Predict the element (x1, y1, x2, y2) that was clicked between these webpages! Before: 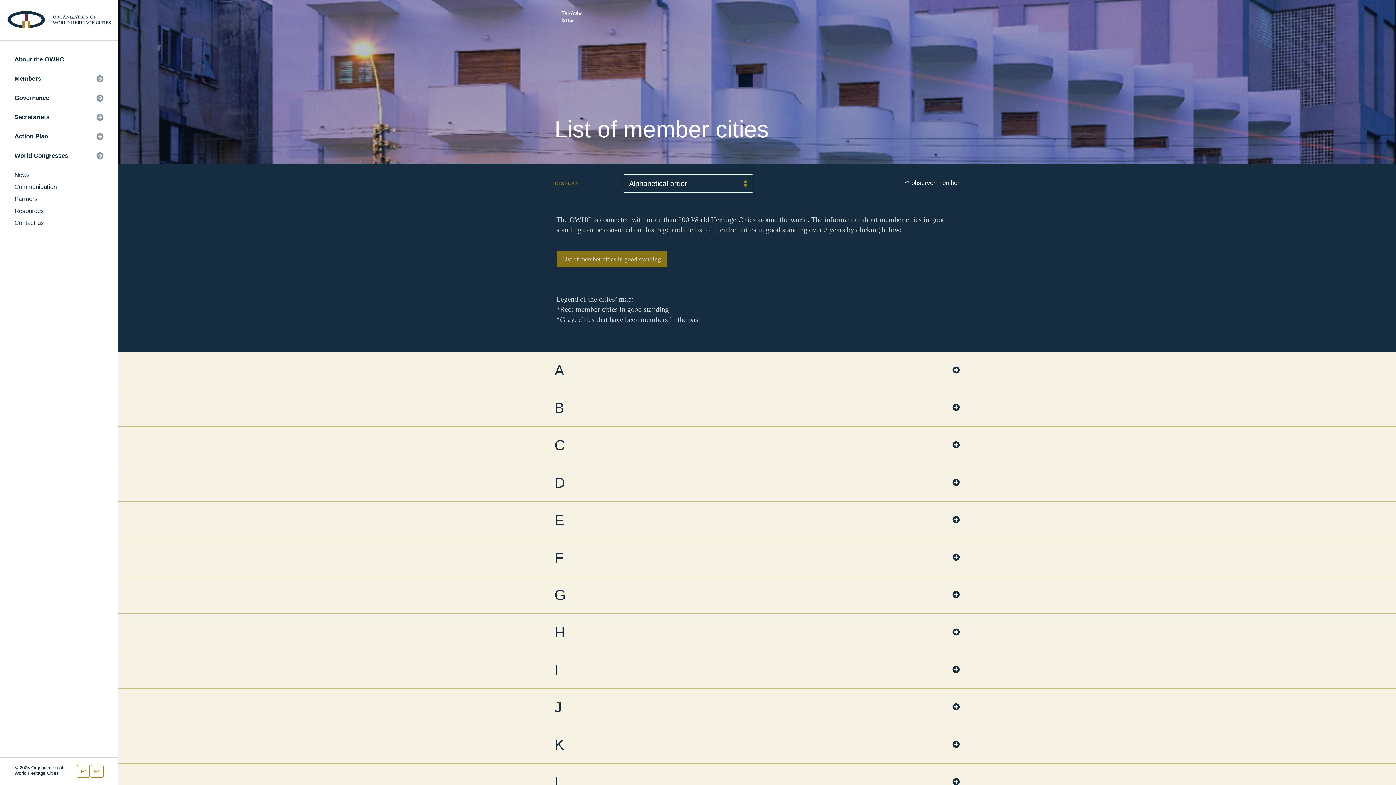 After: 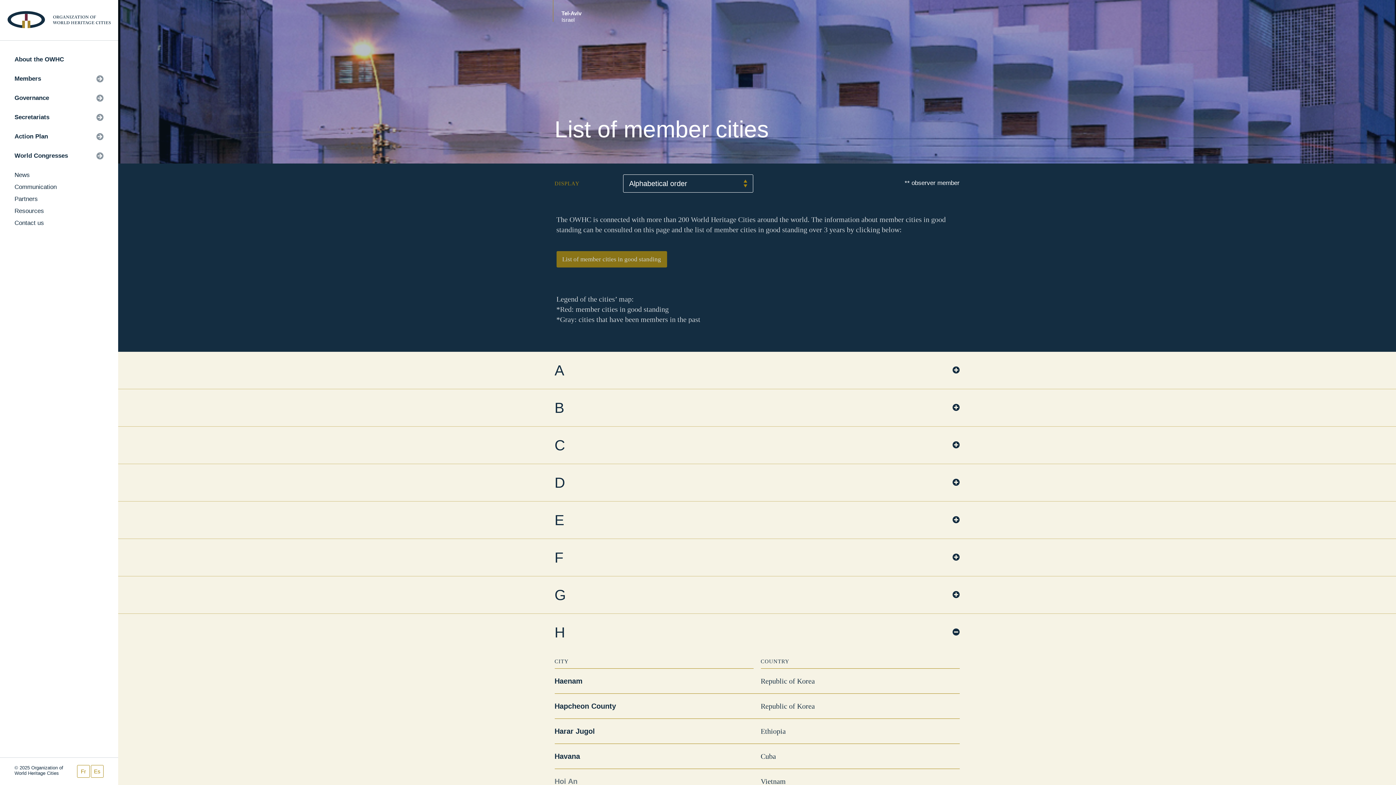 Action: bbox: (952, 628, 959, 636)